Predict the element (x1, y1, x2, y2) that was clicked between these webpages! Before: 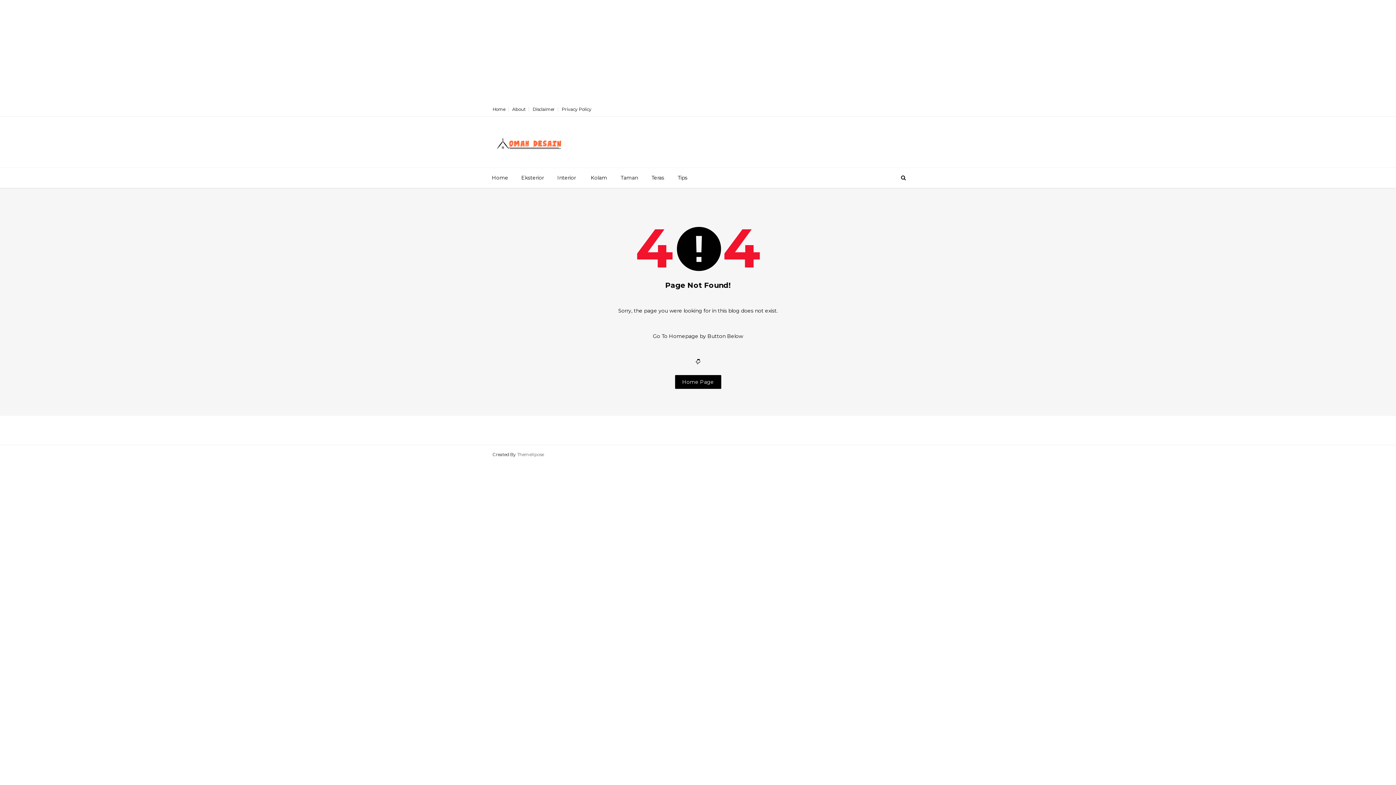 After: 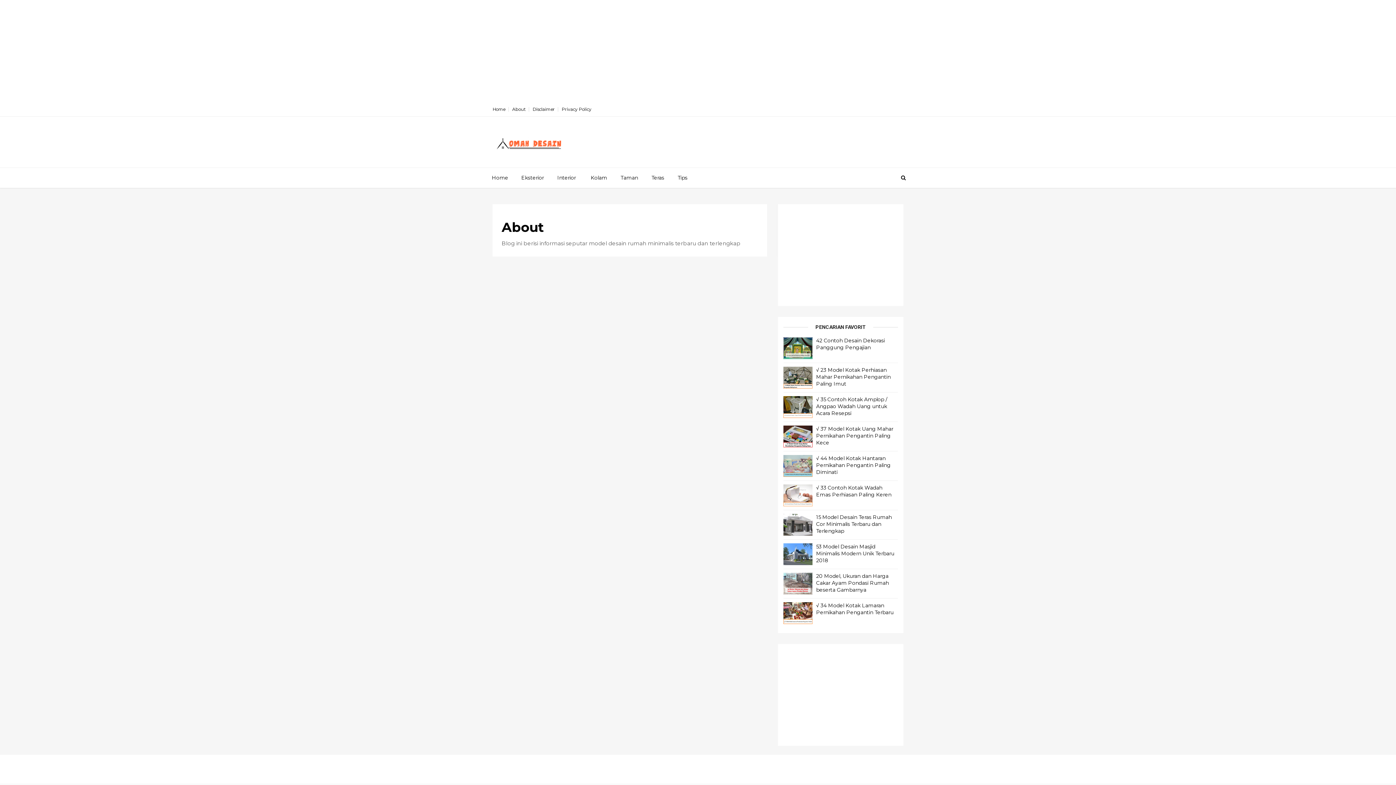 Action: label: About bbox: (512, 106, 525, 112)